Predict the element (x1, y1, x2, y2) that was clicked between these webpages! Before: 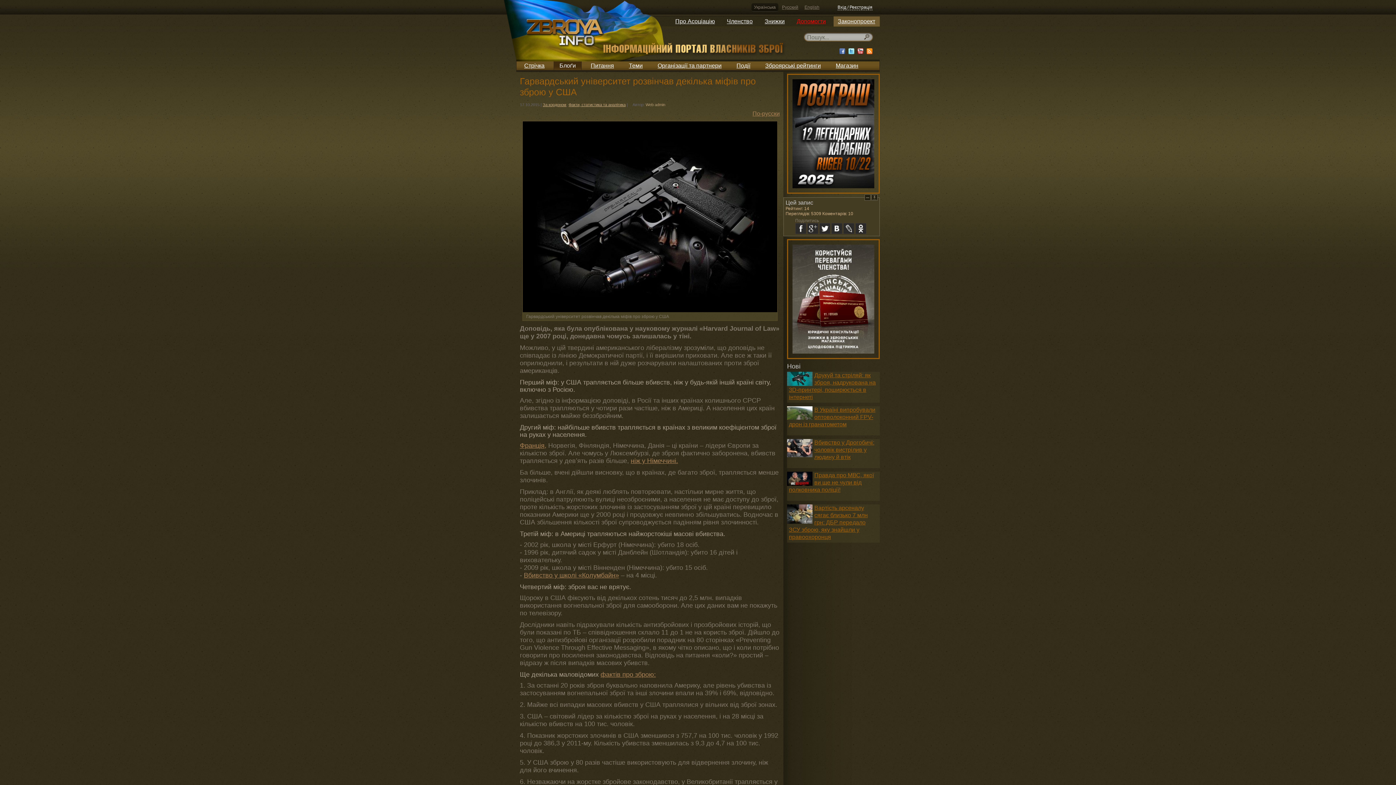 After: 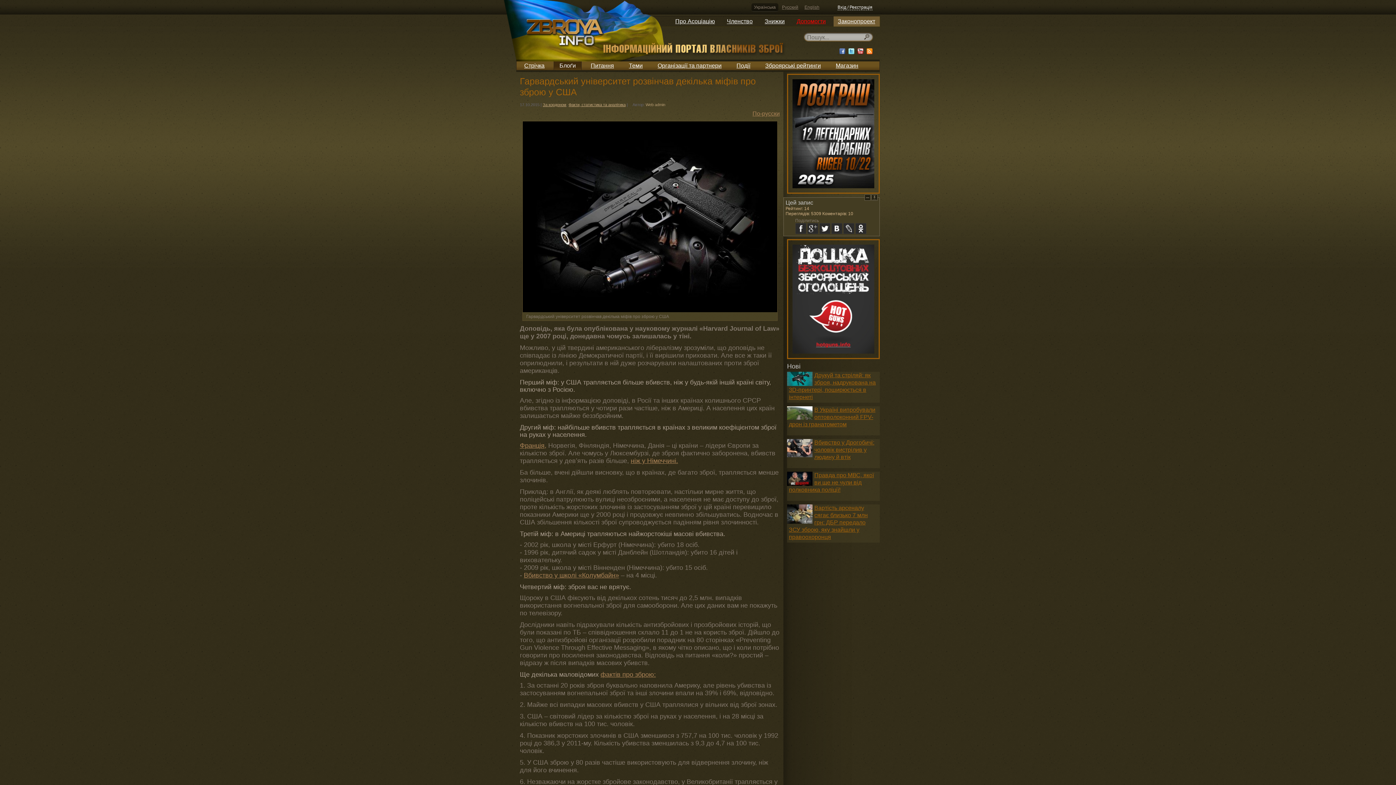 Action: label: Русский bbox: (779, 3, 801, 11)